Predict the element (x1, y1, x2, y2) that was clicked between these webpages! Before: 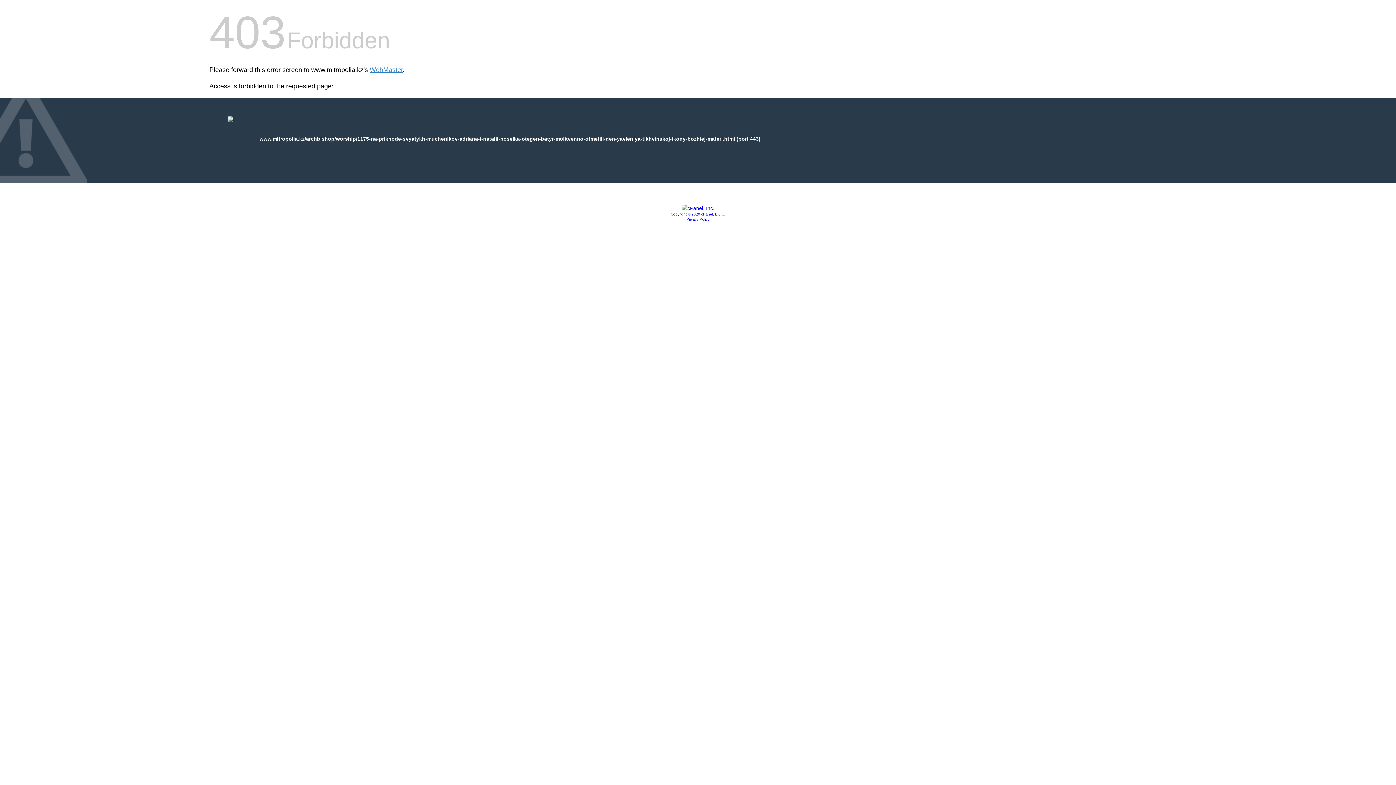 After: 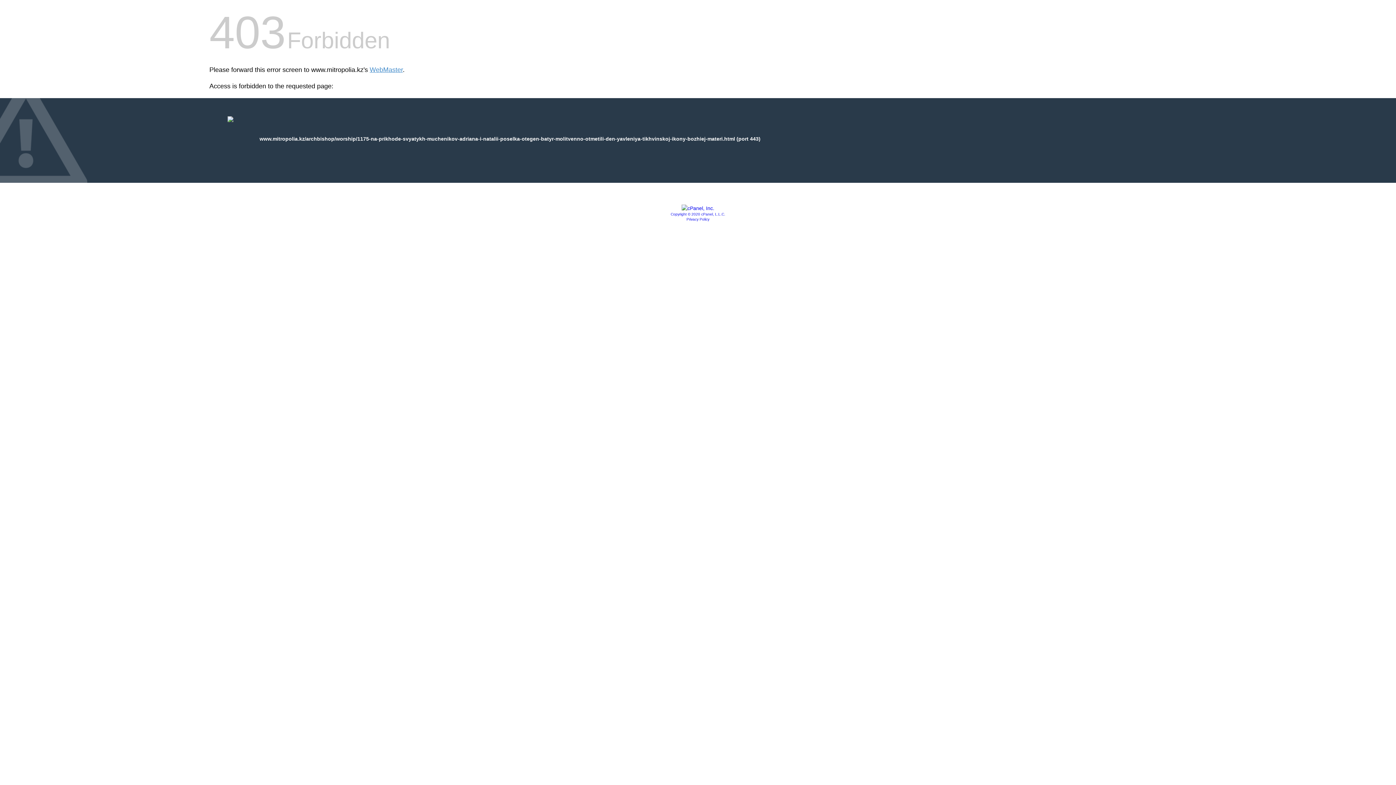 Action: bbox: (670, 212, 725, 216) label: Copyright © 2020 cPanel, L.L.C.